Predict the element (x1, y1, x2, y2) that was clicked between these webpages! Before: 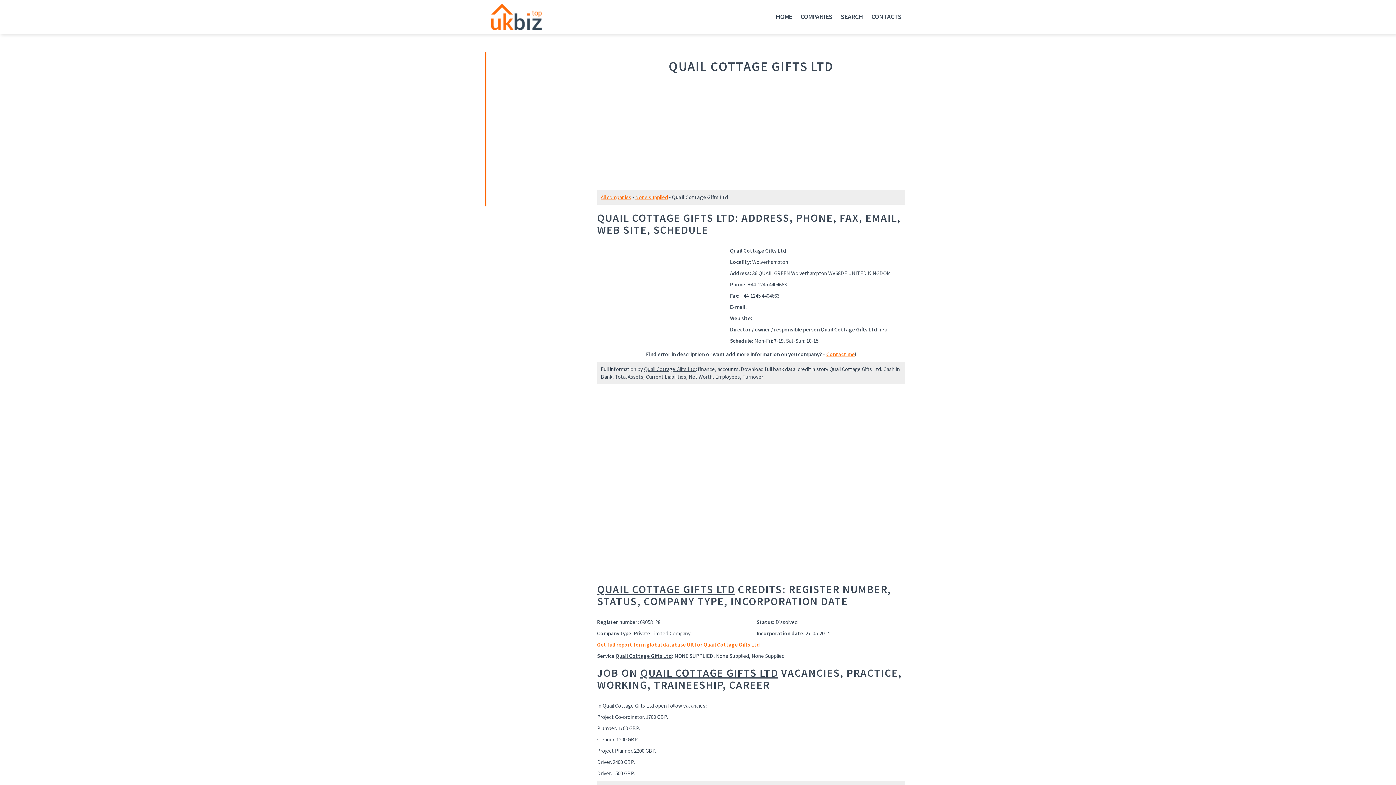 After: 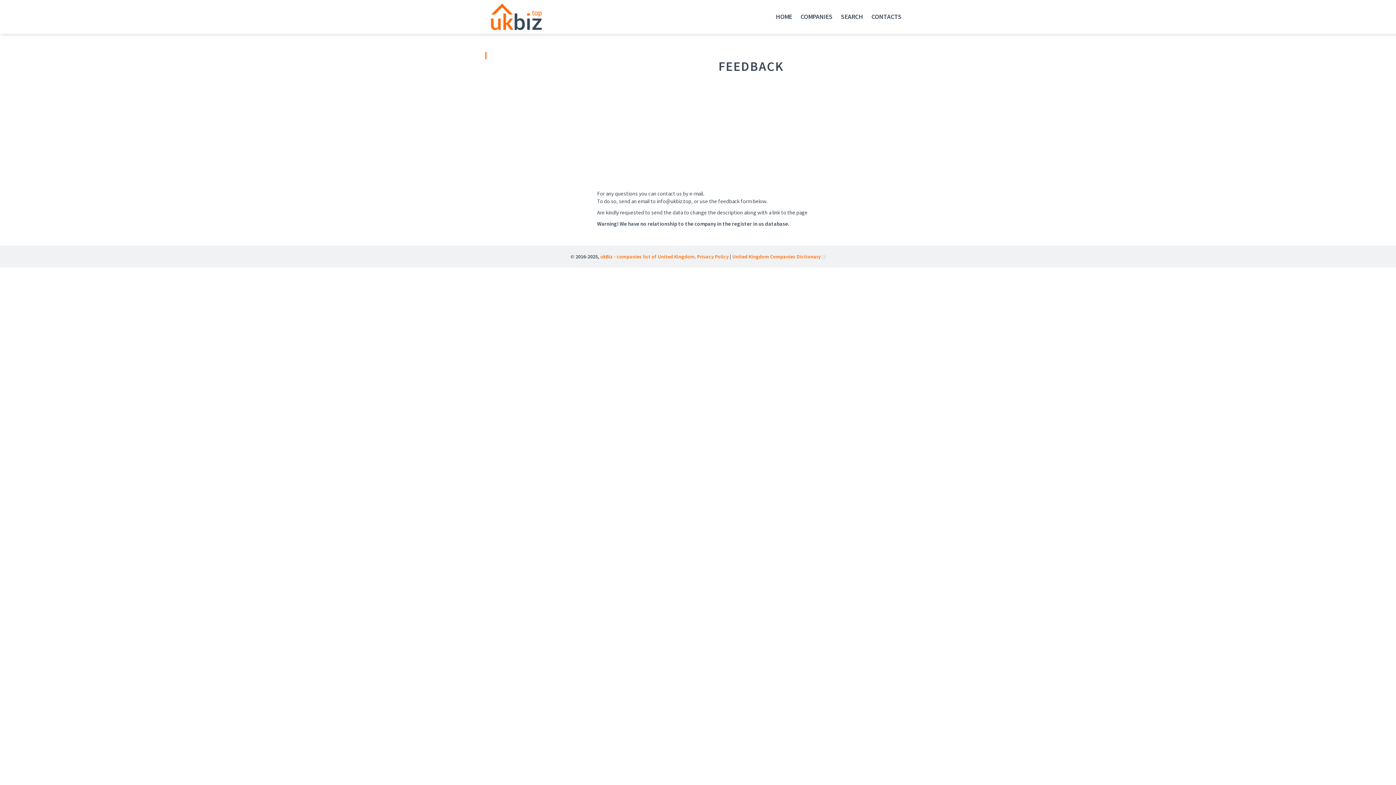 Action: bbox: (871, 12, 901, 22) label: CONTACTS